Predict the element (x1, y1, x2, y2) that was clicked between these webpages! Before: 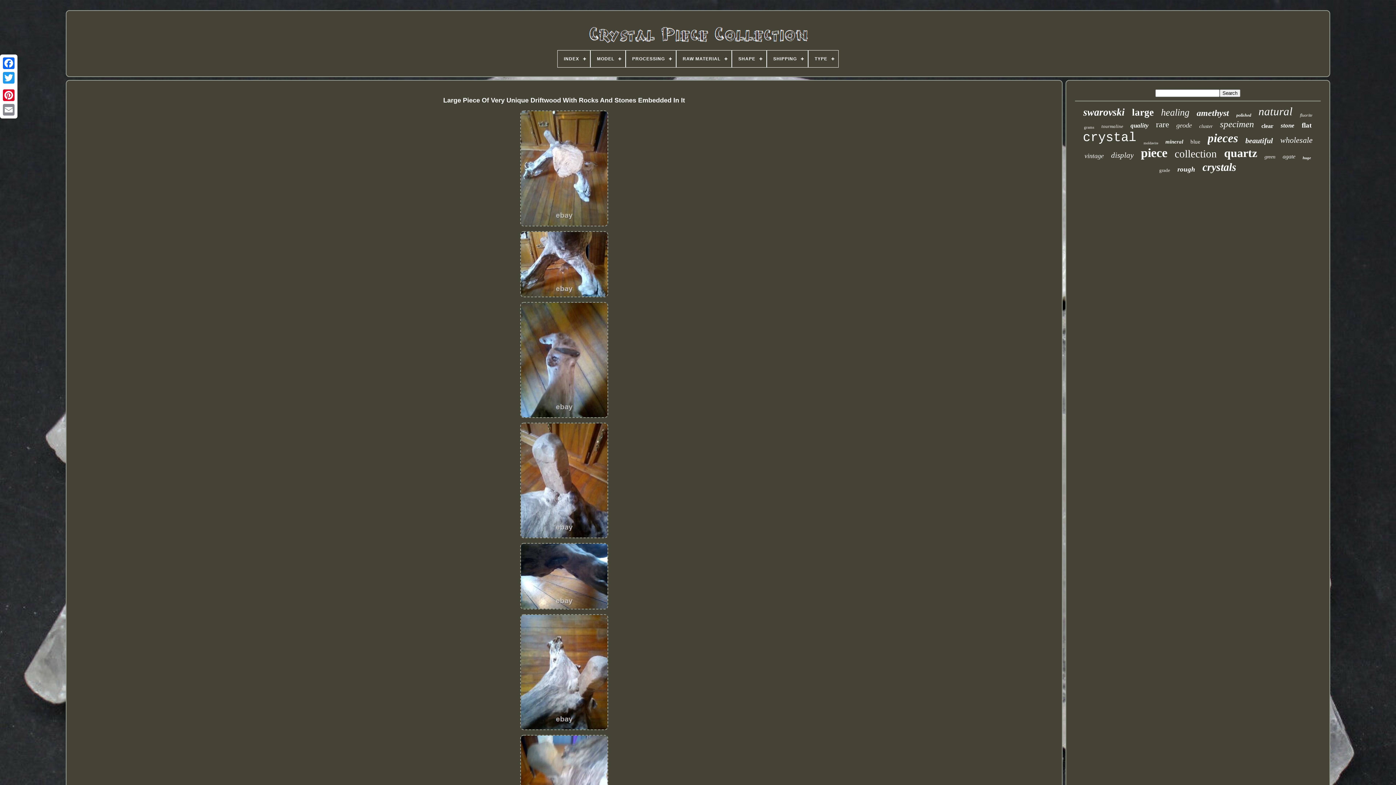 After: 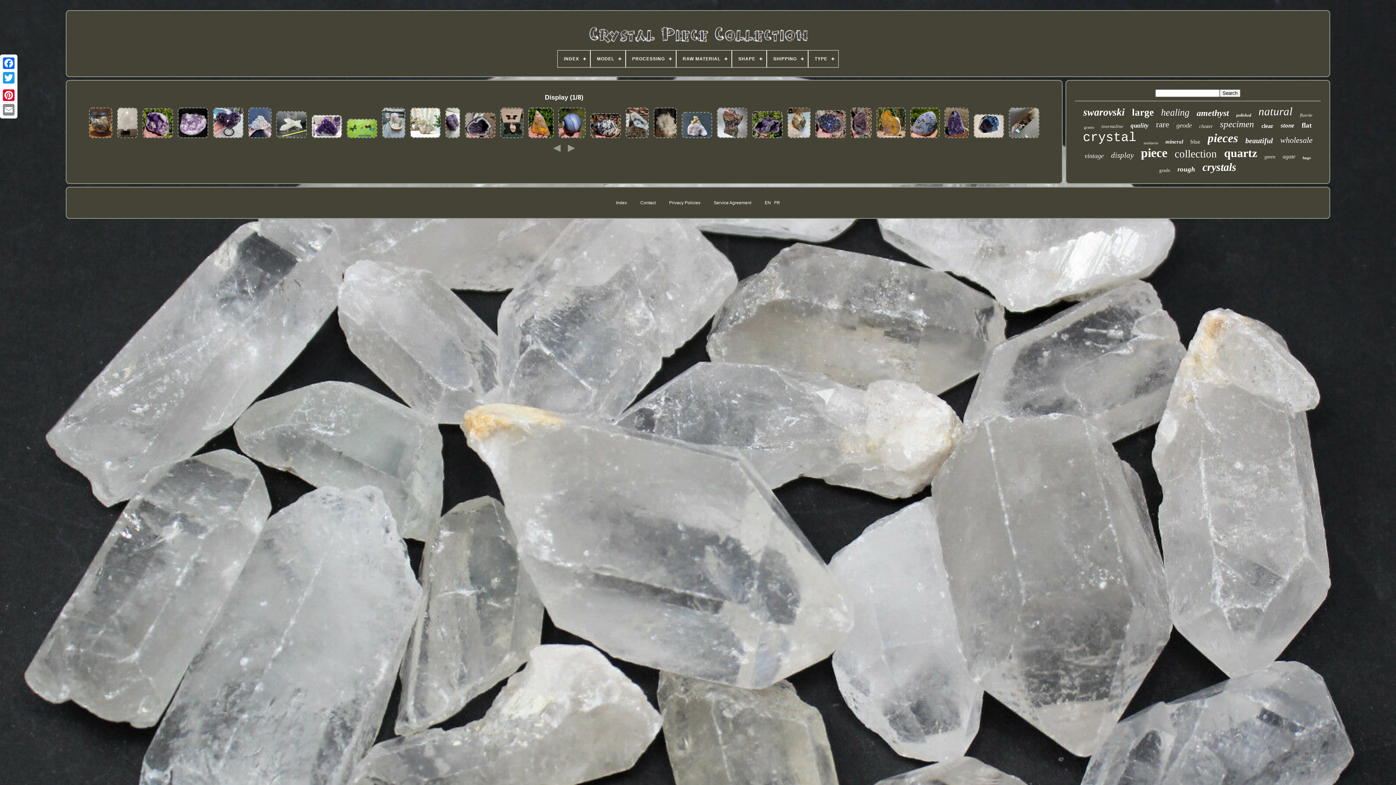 Action: label: display bbox: (1111, 150, 1133, 160)